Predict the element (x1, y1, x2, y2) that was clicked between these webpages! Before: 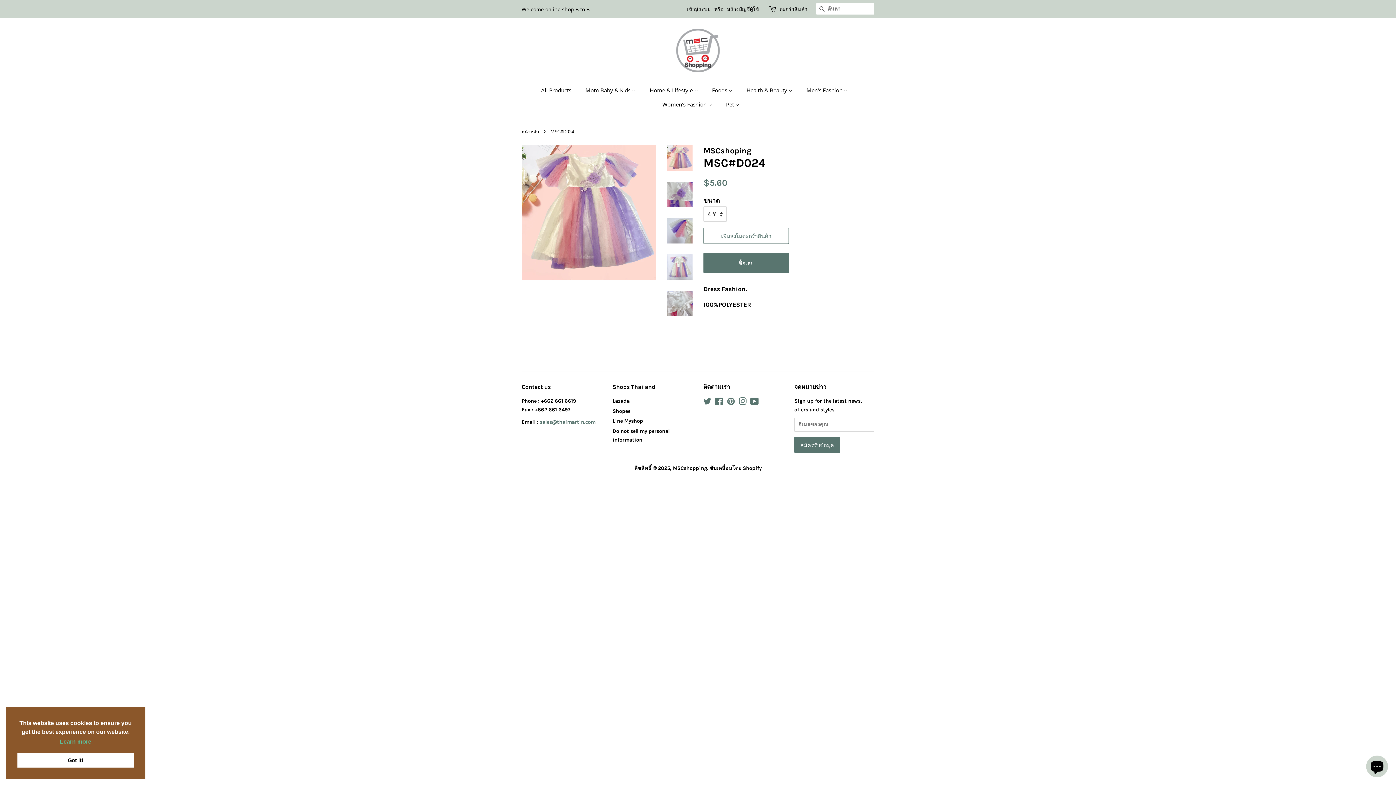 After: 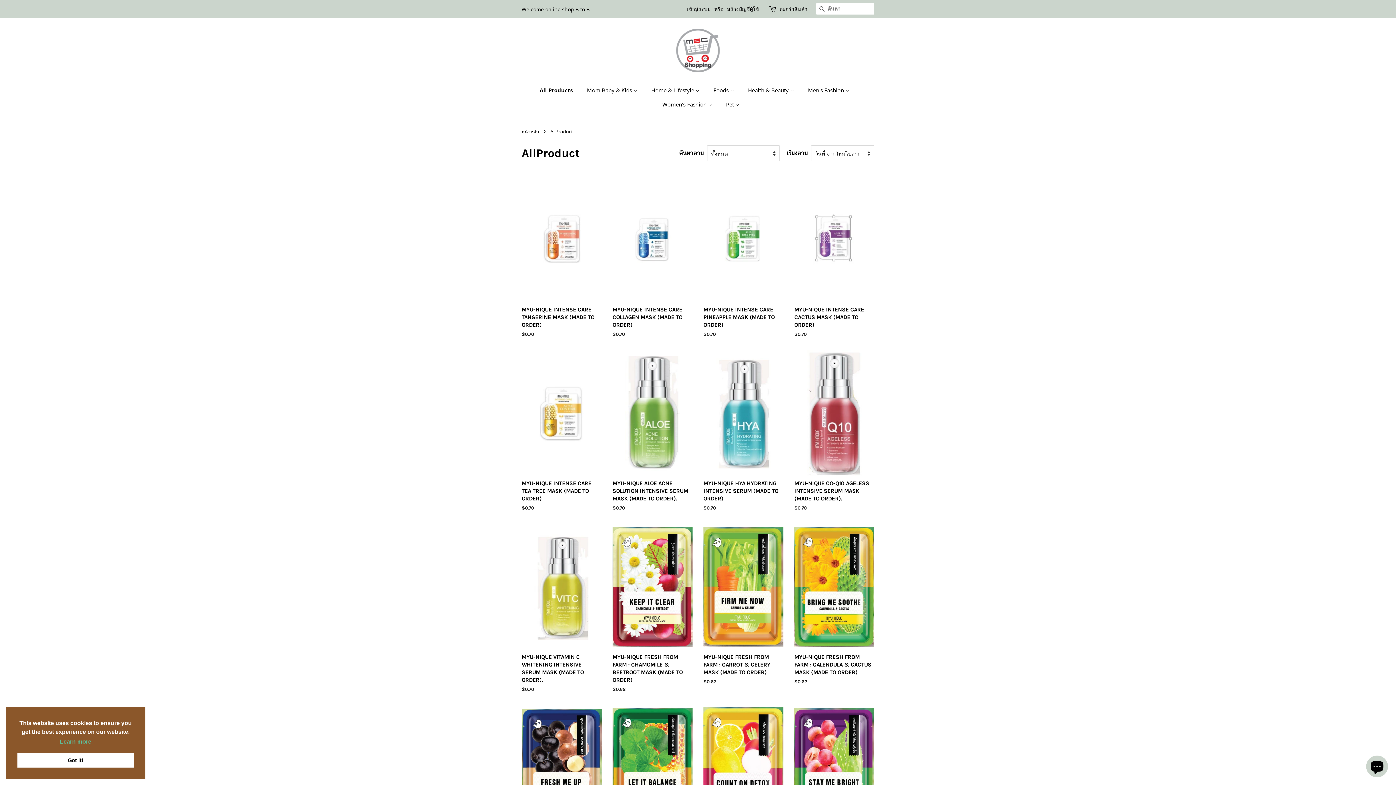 Action: label: All Products bbox: (541, 83, 578, 97)